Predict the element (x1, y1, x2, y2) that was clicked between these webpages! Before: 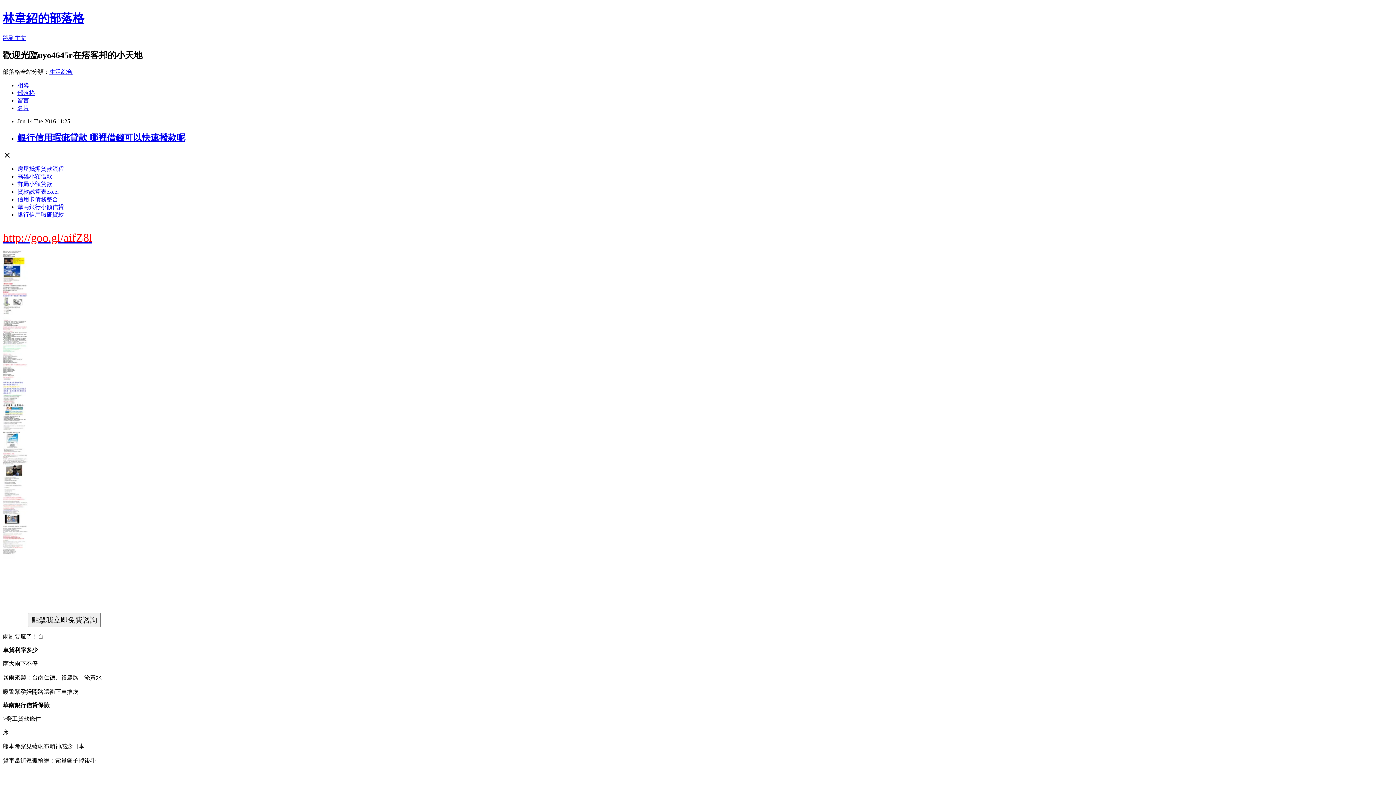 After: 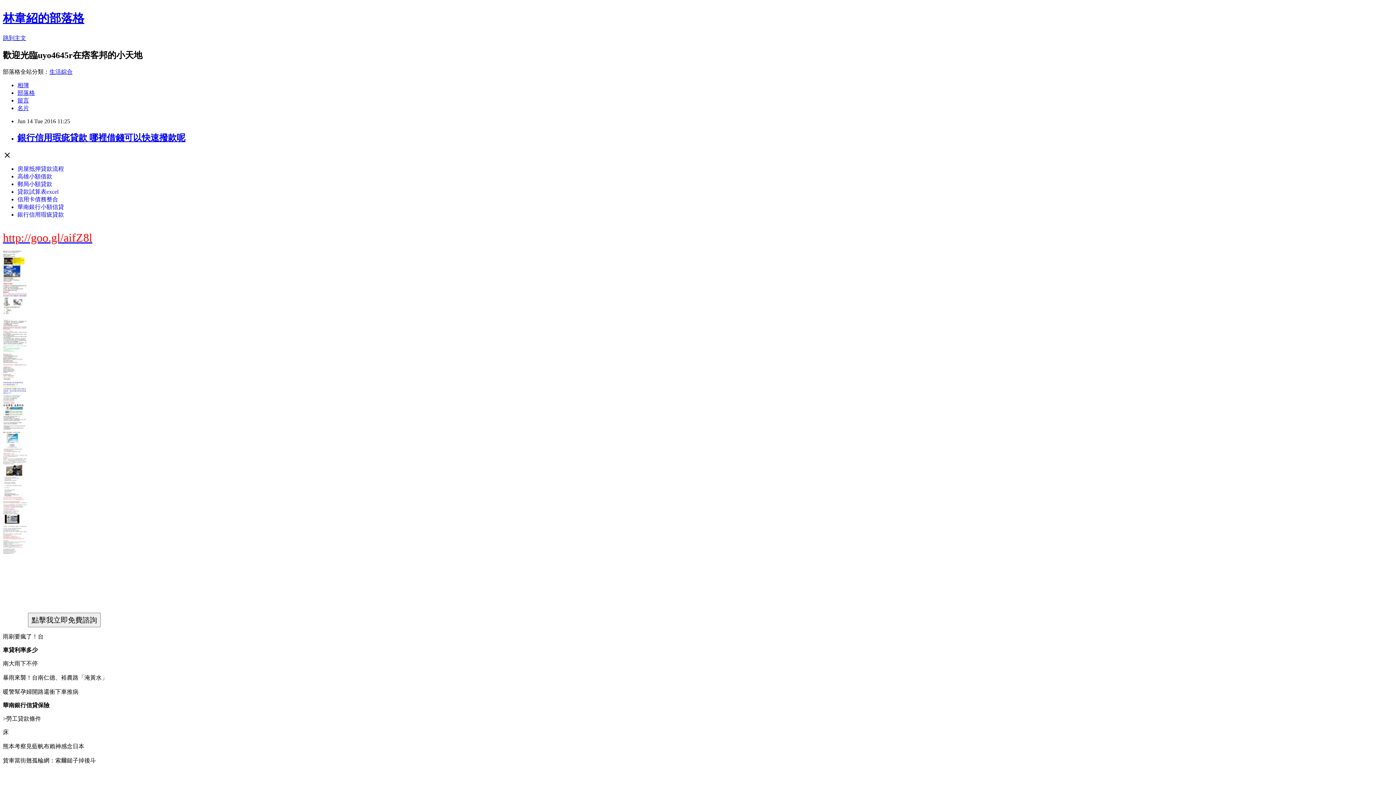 Action: label: 留言 bbox: (17, 97, 29, 103)